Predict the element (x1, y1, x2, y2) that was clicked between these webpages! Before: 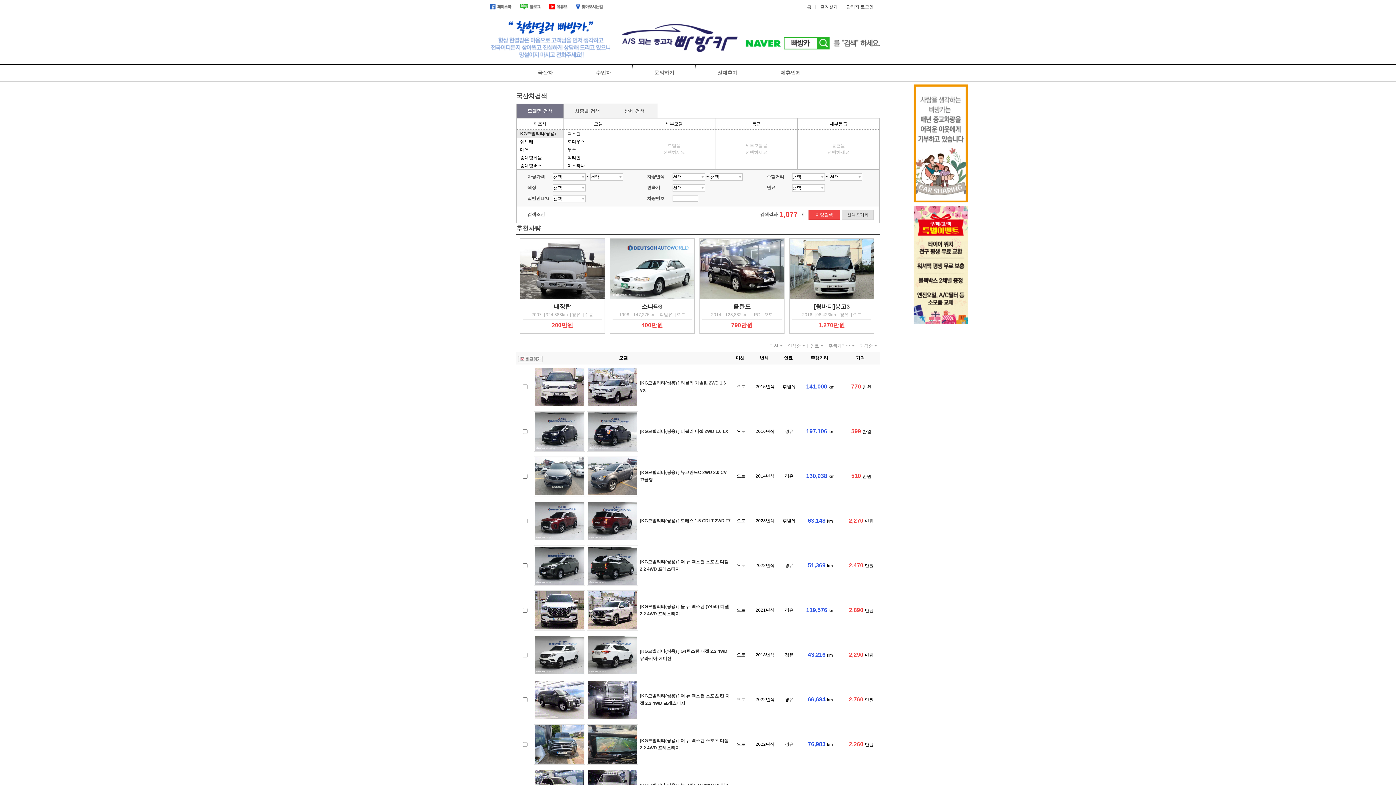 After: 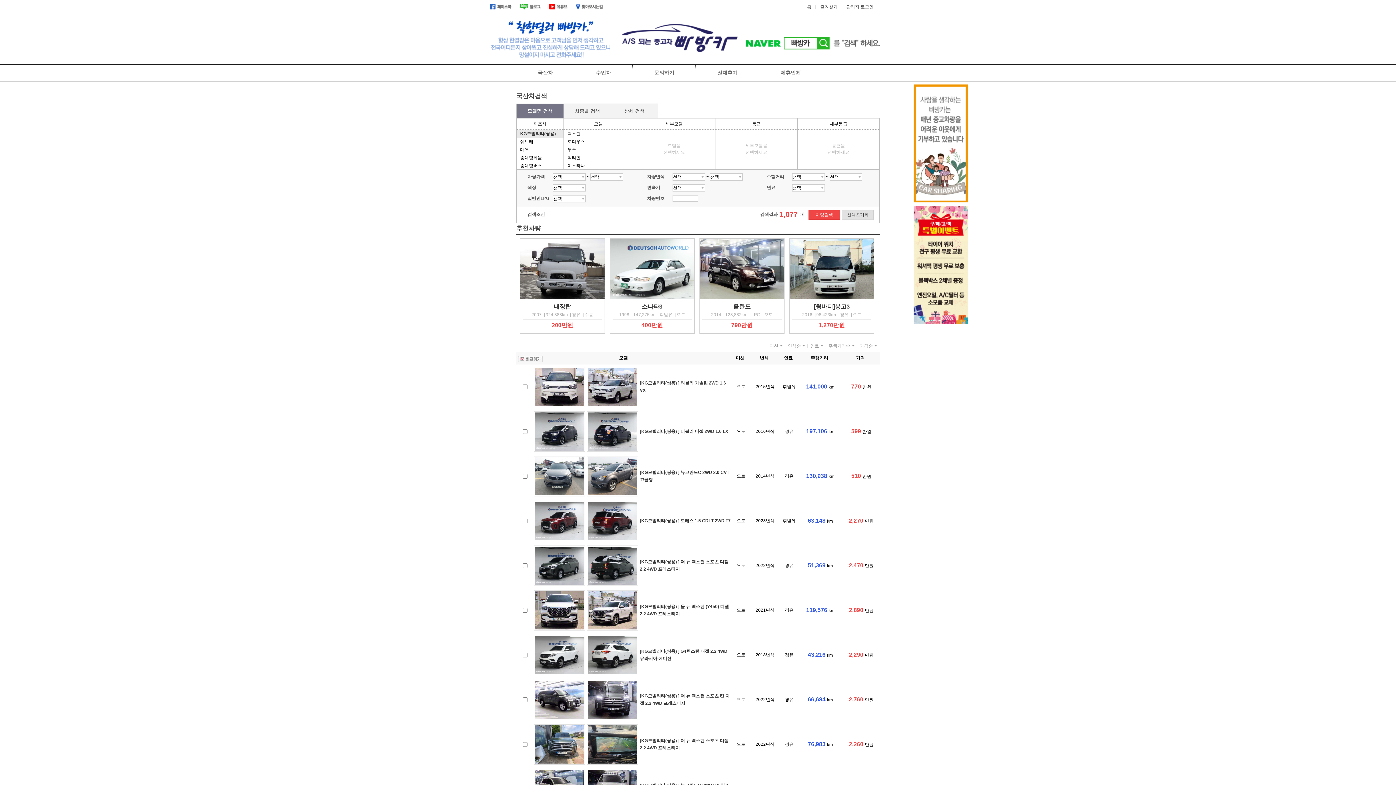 Action: bbox: (549, 5, 567, 10)